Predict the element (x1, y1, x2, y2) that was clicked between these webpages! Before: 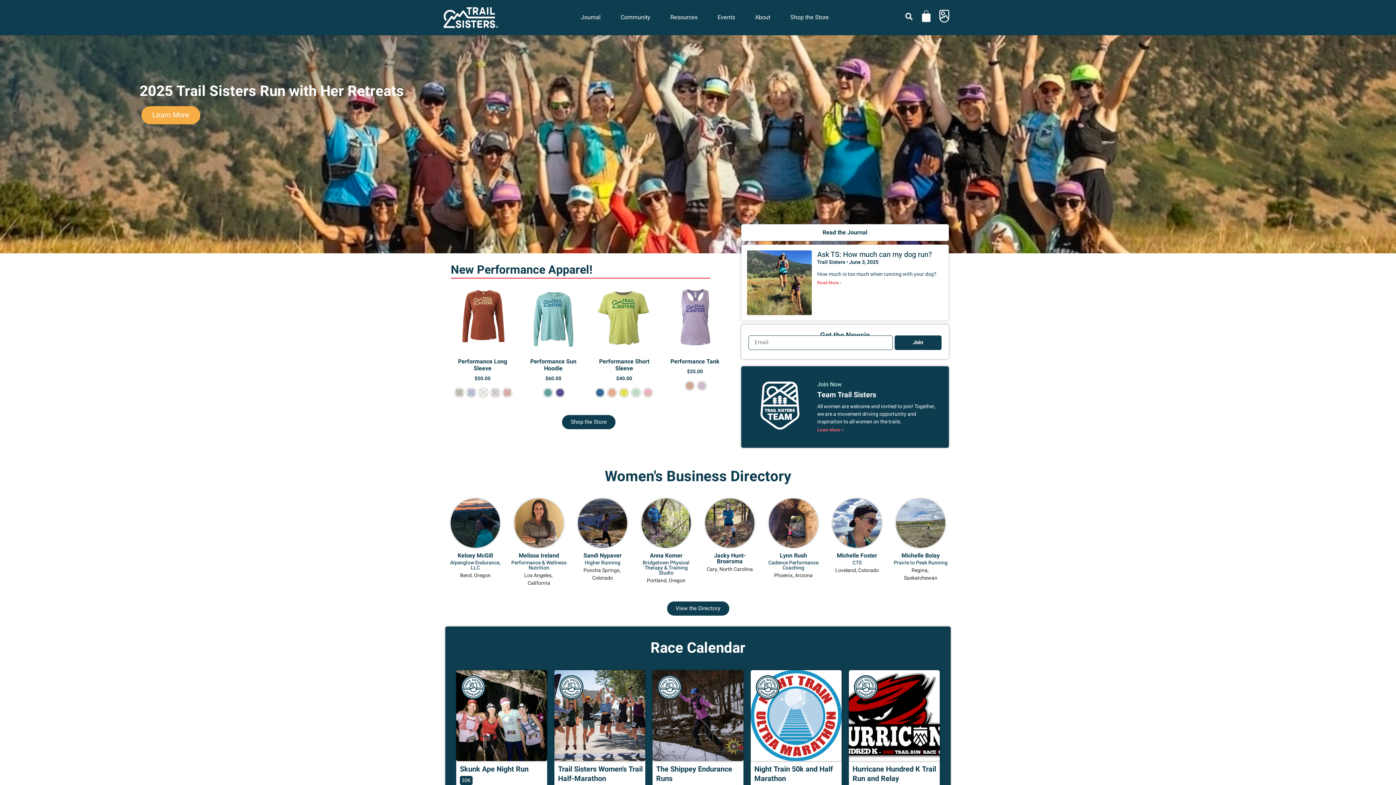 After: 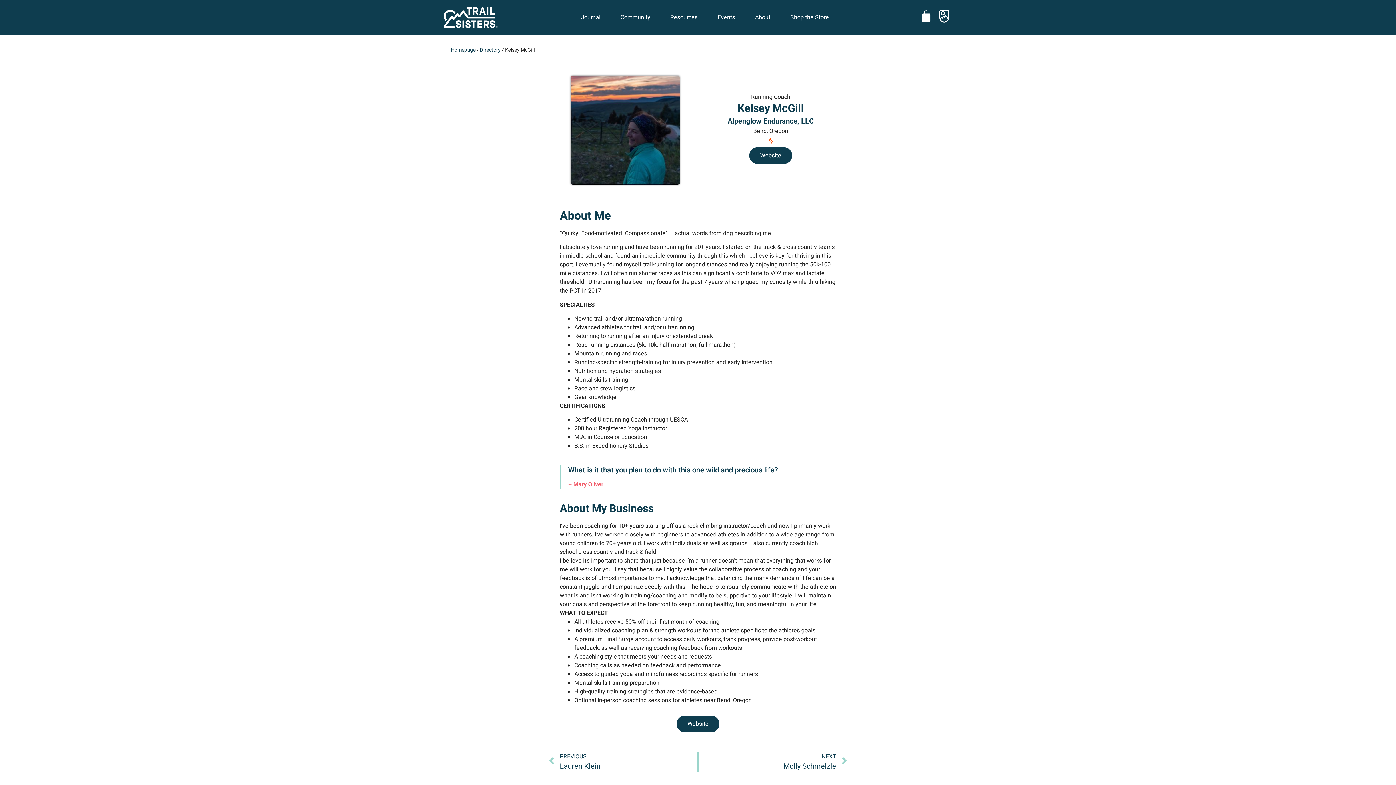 Action: bbox: (450, 559, 500, 571) label: Alpenglow Endurance, LLC